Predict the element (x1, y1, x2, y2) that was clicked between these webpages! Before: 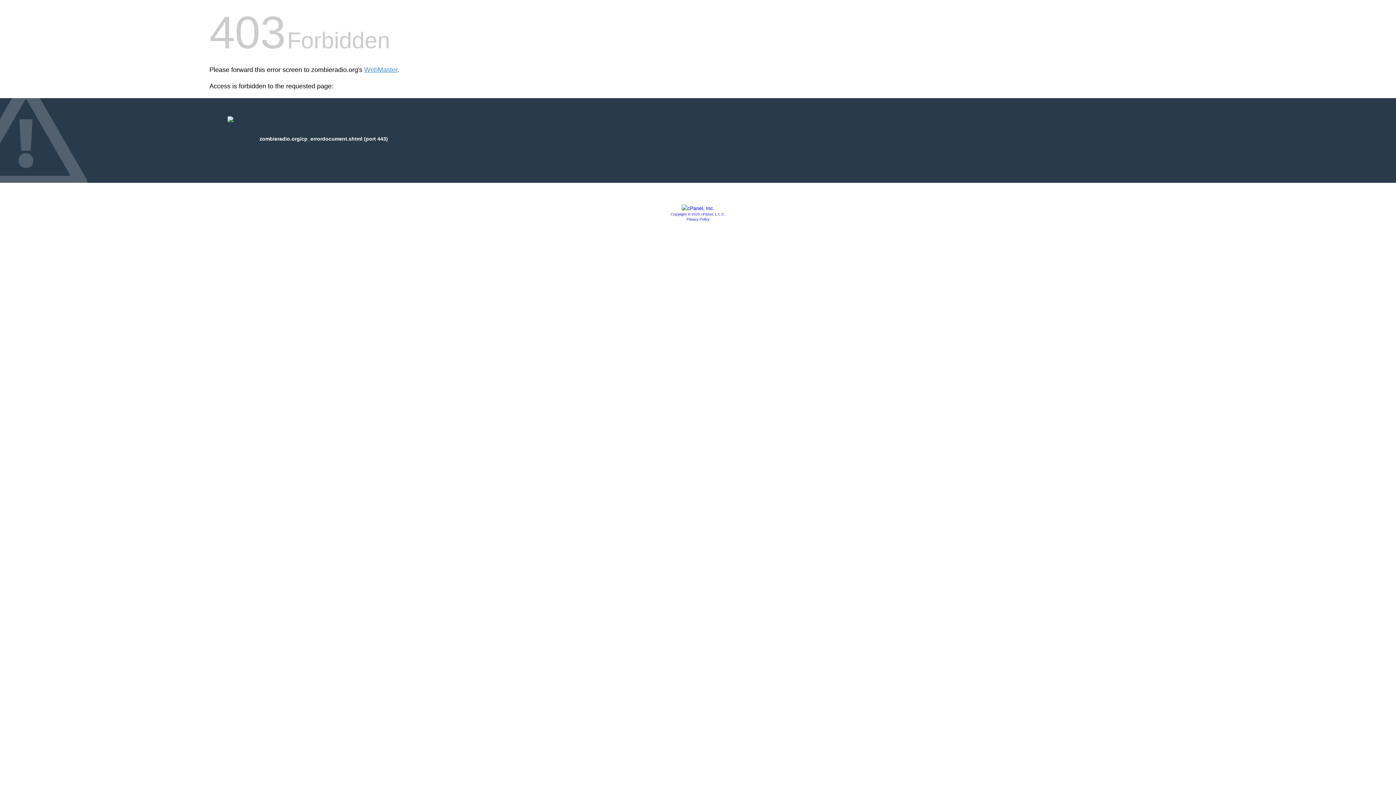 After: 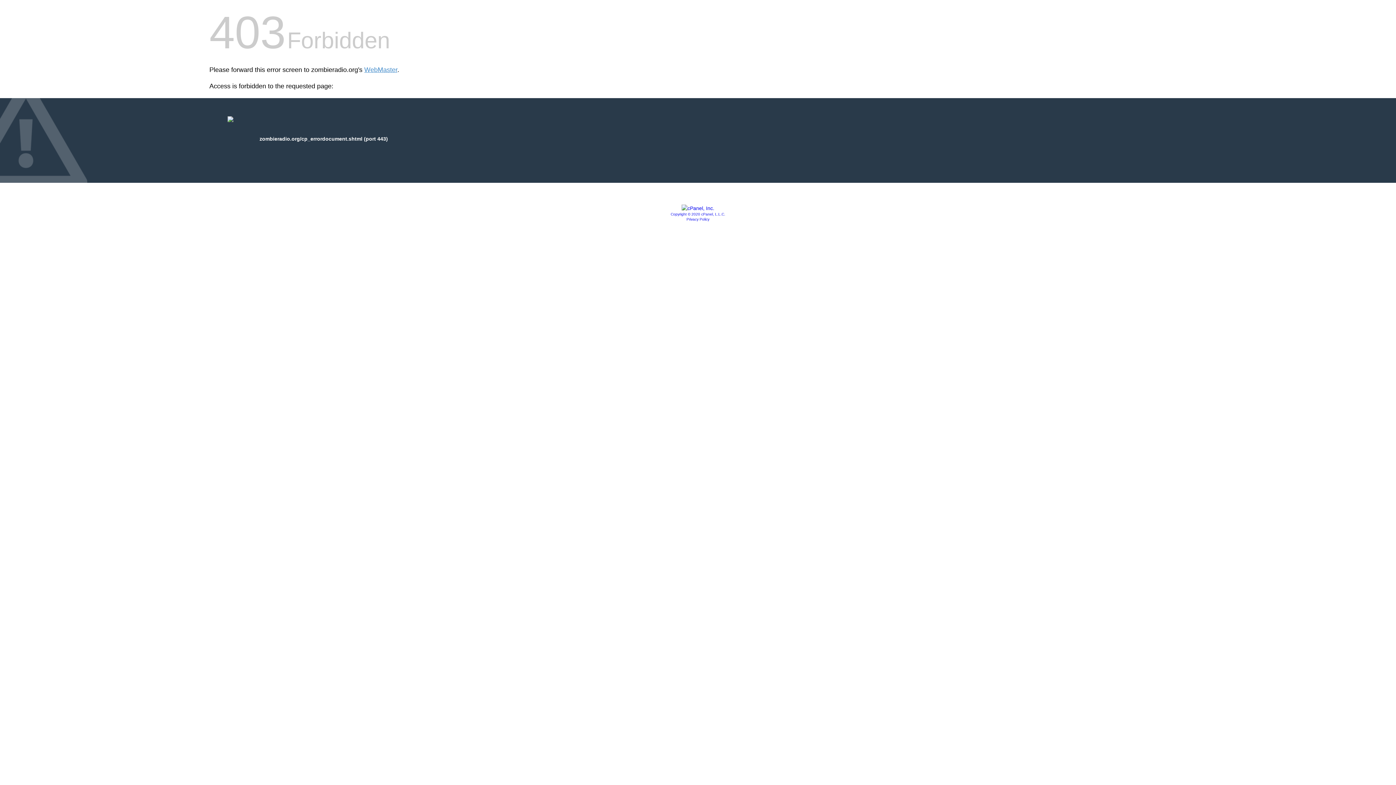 Action: bbox: (681, 205, 714, 211)